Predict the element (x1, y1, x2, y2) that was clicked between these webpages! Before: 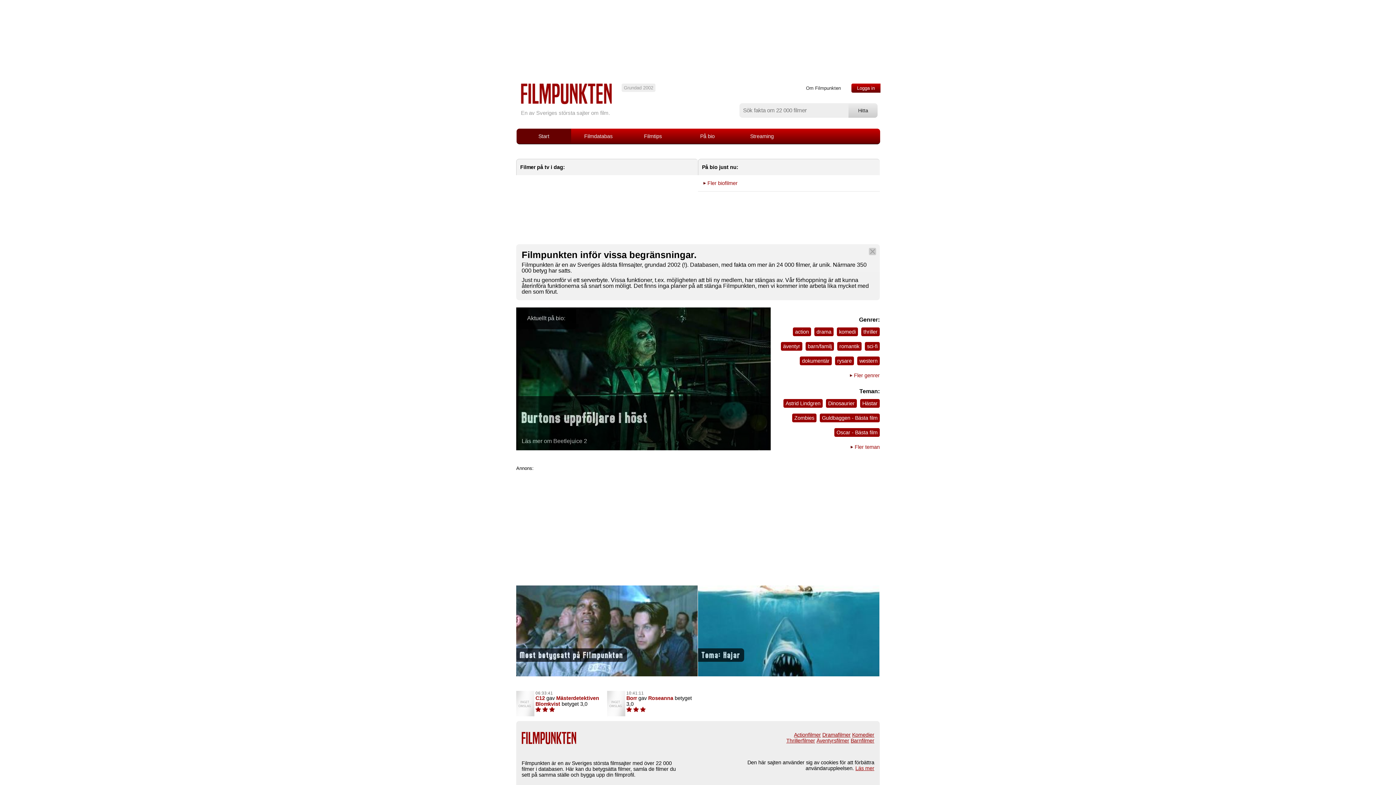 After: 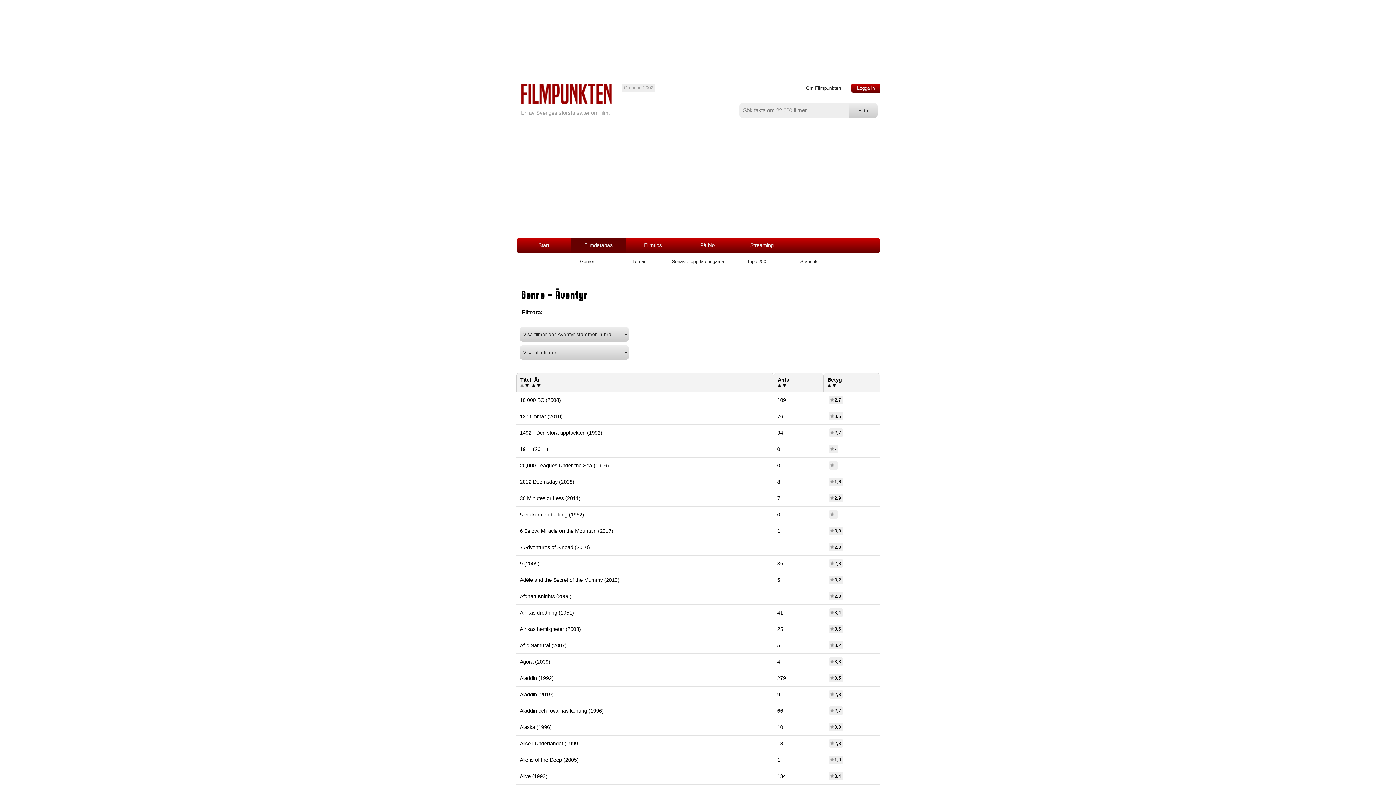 Action: bbox: (783, 343, 800, 349) label: äventyr